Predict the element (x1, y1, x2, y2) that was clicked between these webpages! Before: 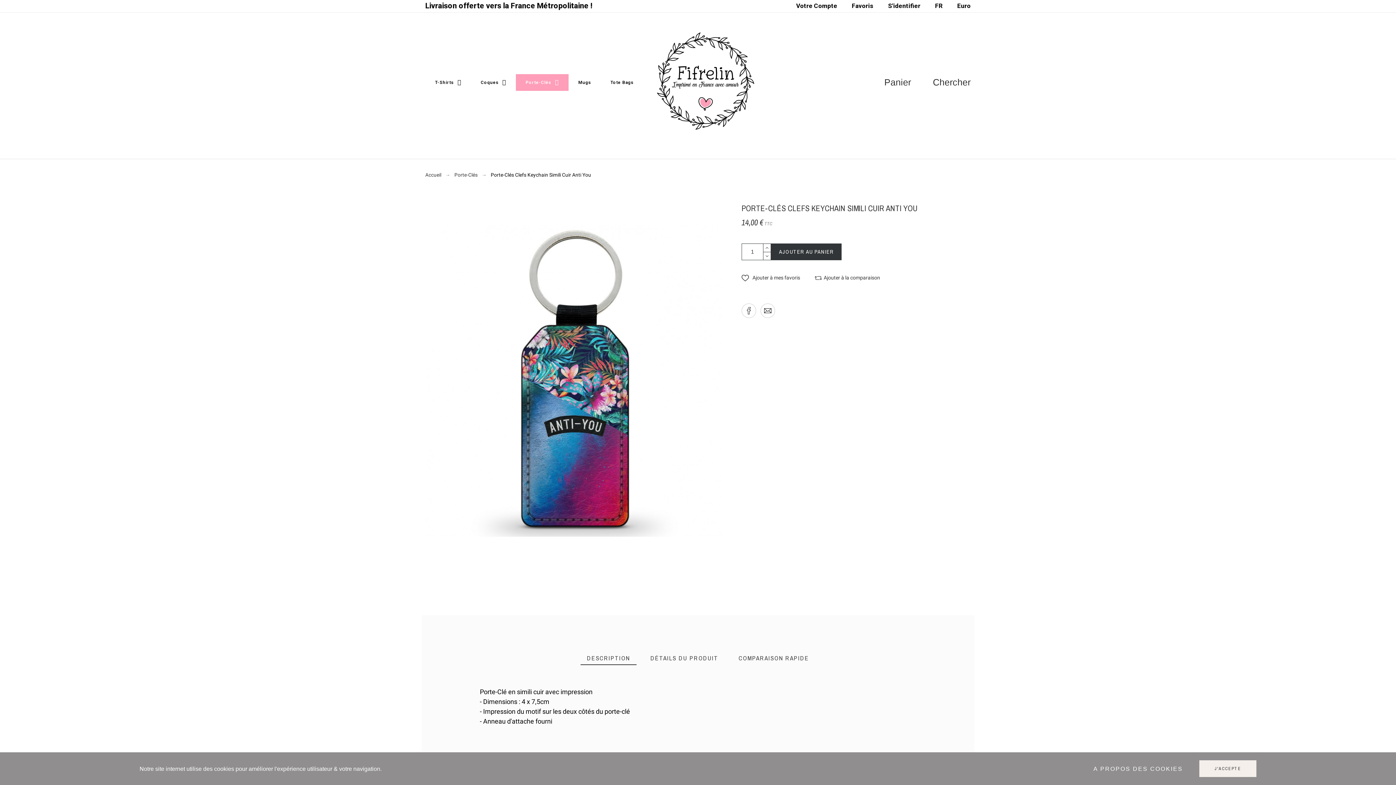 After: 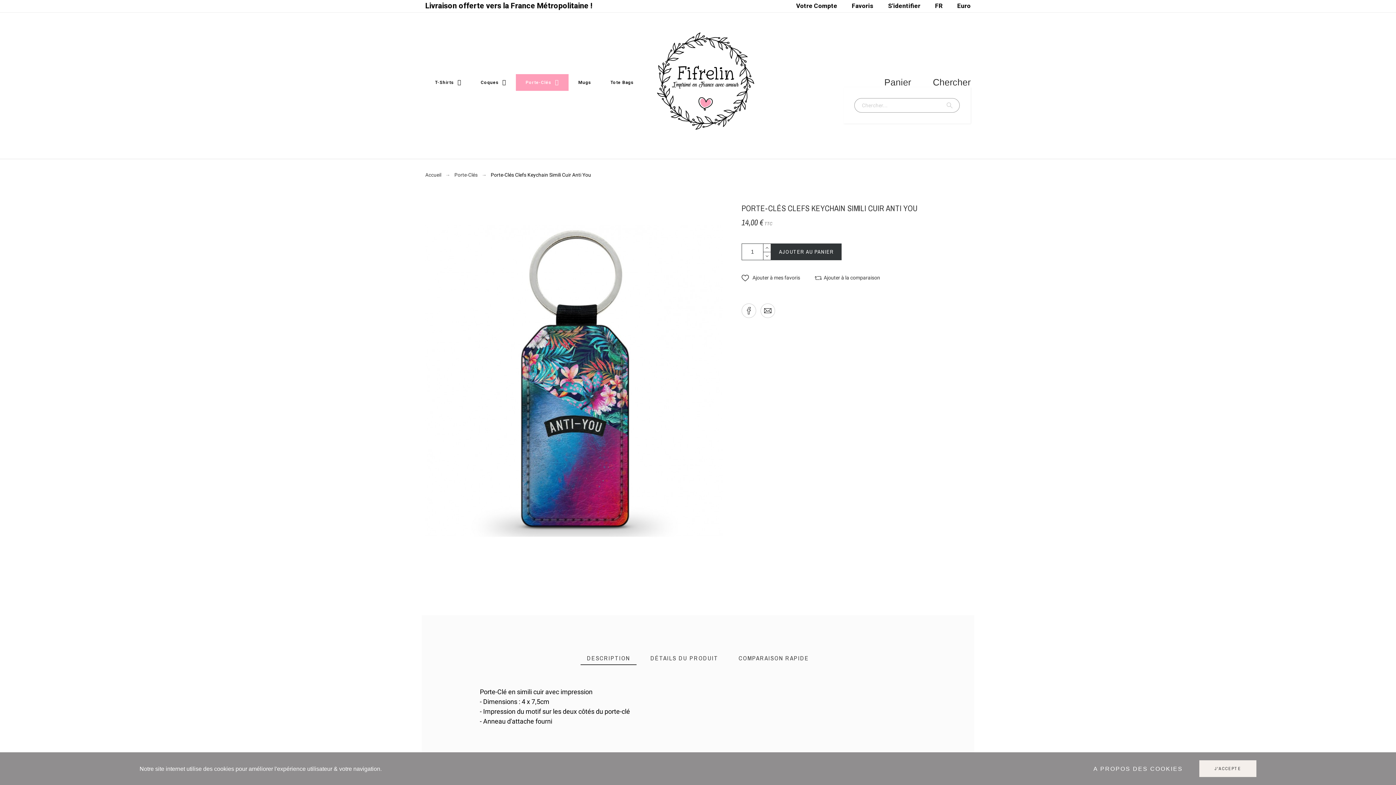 Action: bbox: (933, 77, 970, 87) label: Chercher